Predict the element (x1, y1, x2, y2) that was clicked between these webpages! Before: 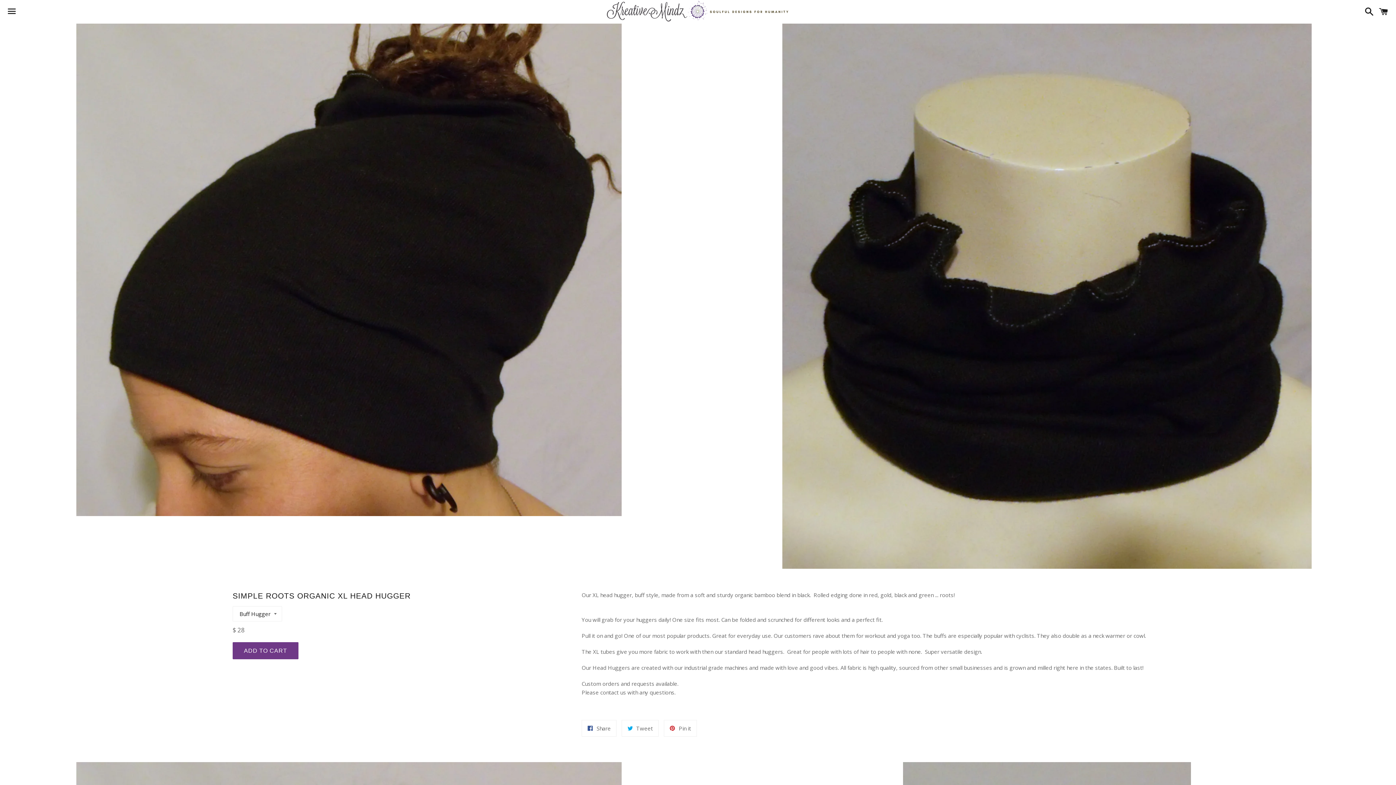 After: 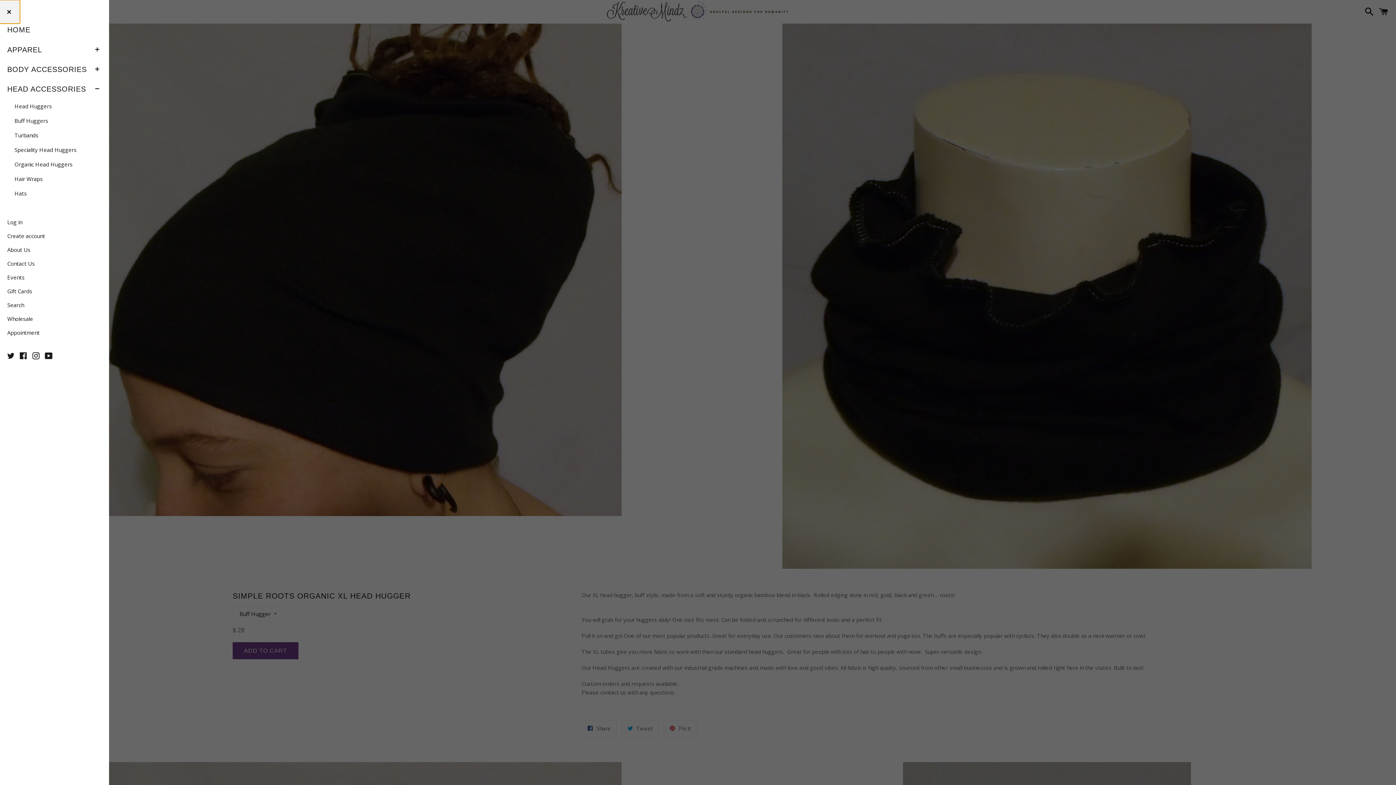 Action: label: Menu bbox: (3, 0, 20, 22)